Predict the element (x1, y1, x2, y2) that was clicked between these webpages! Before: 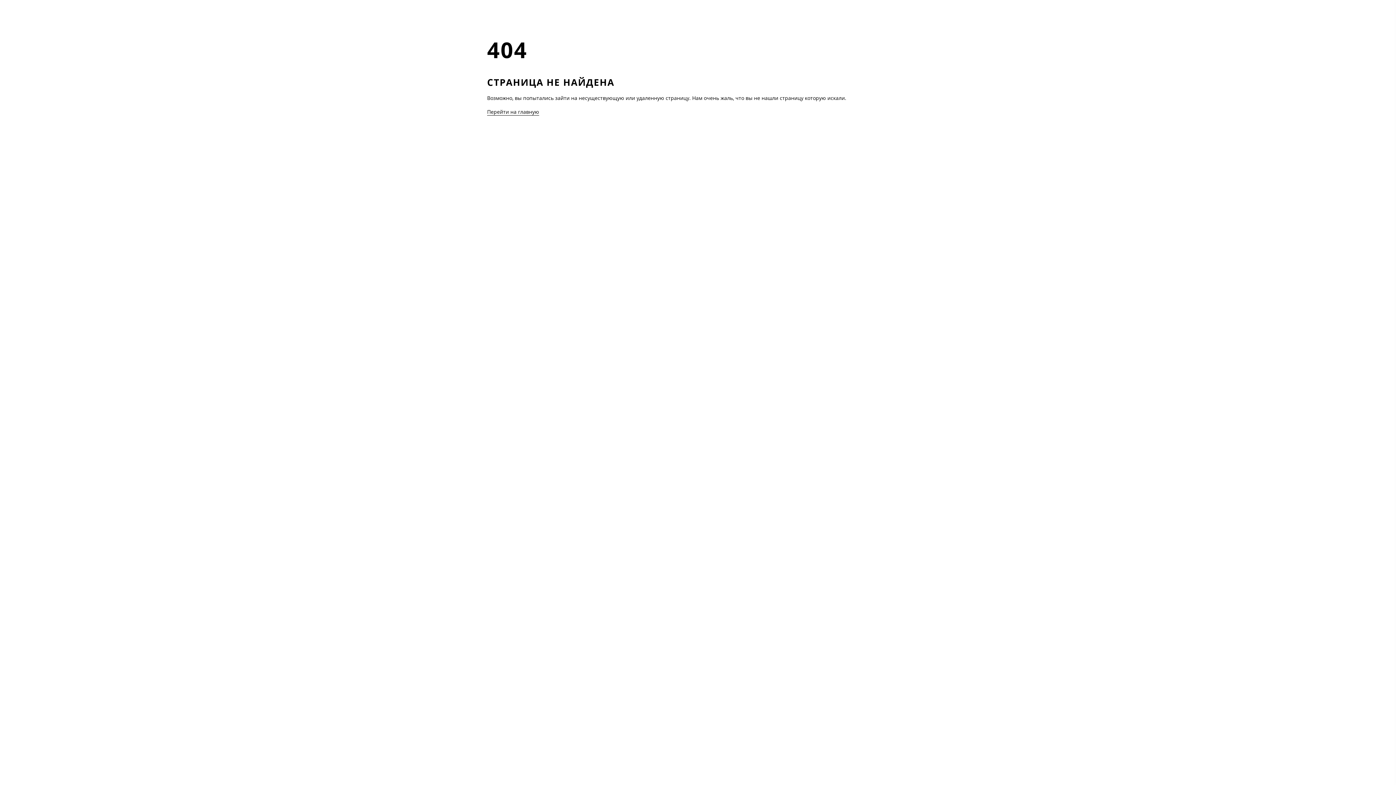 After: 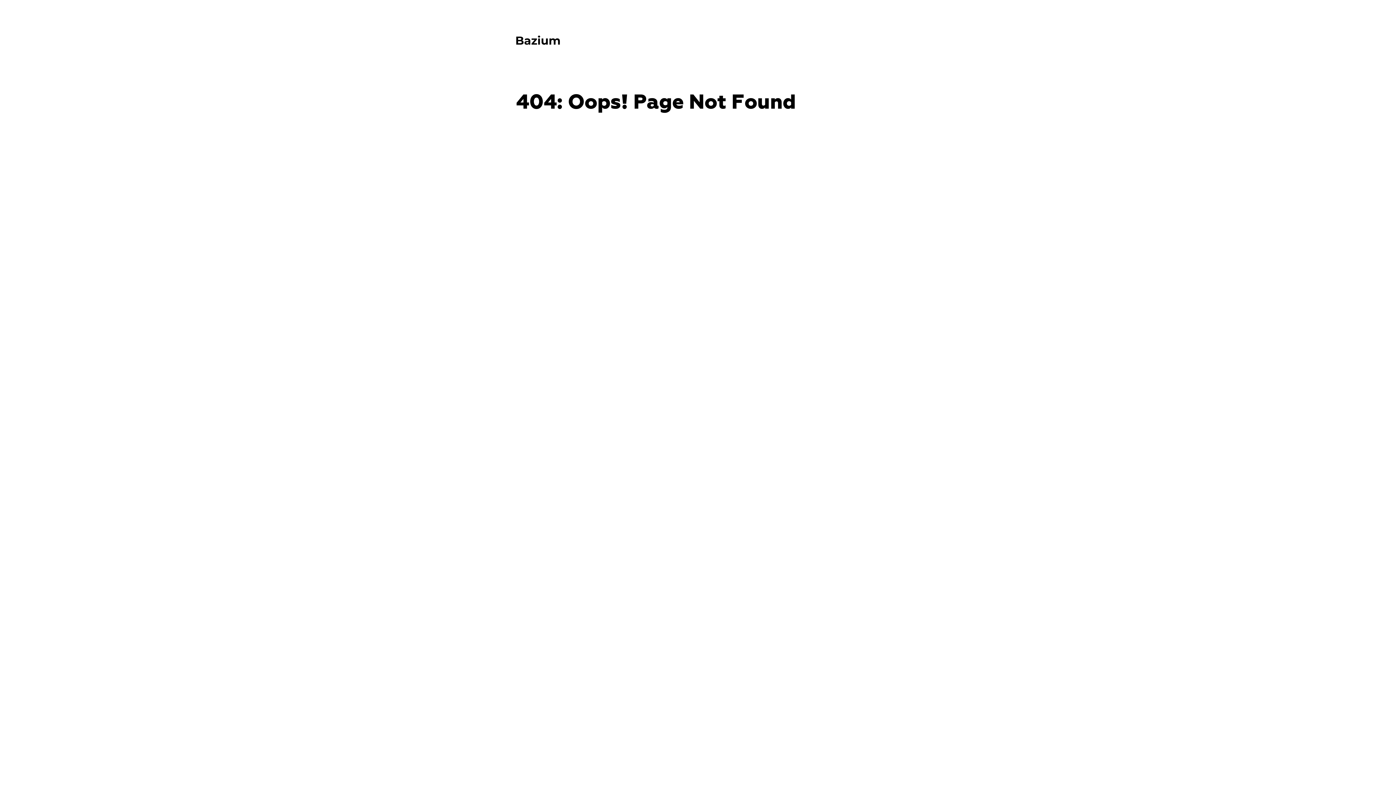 Action: bbox: (487, 108, 539, 115) label: Перейти на главную